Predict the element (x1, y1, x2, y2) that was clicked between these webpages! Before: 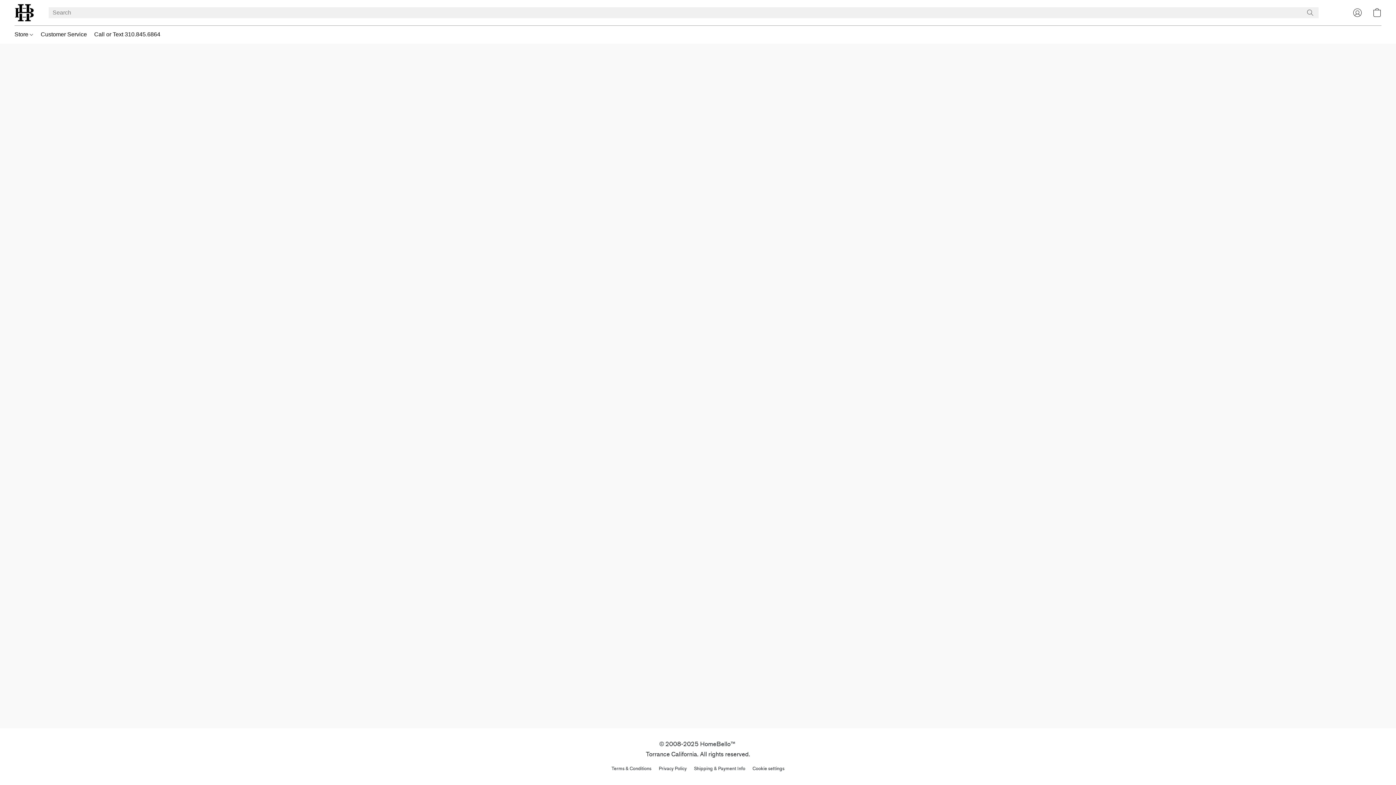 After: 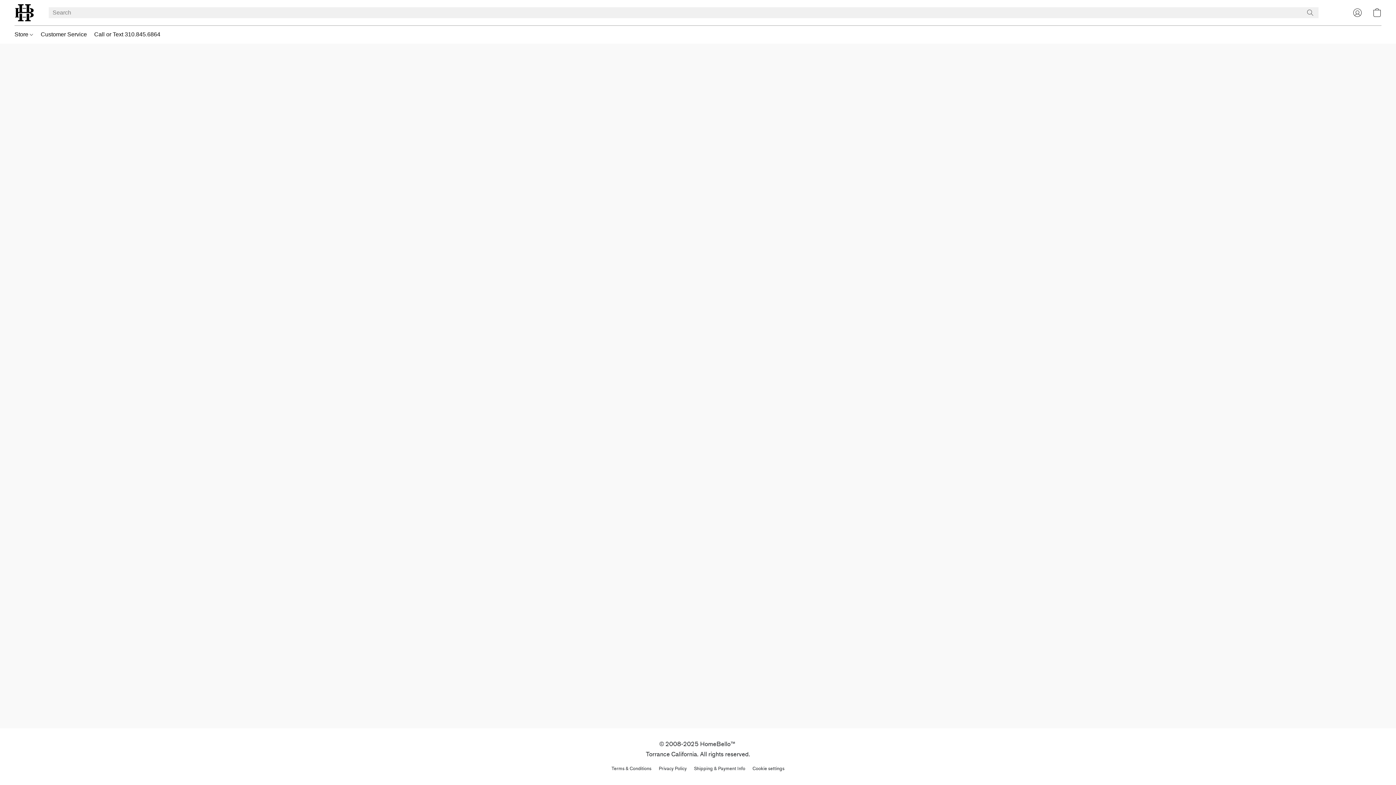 Action: bbox: (658, 765, 686, 772) label: Privacy Policy